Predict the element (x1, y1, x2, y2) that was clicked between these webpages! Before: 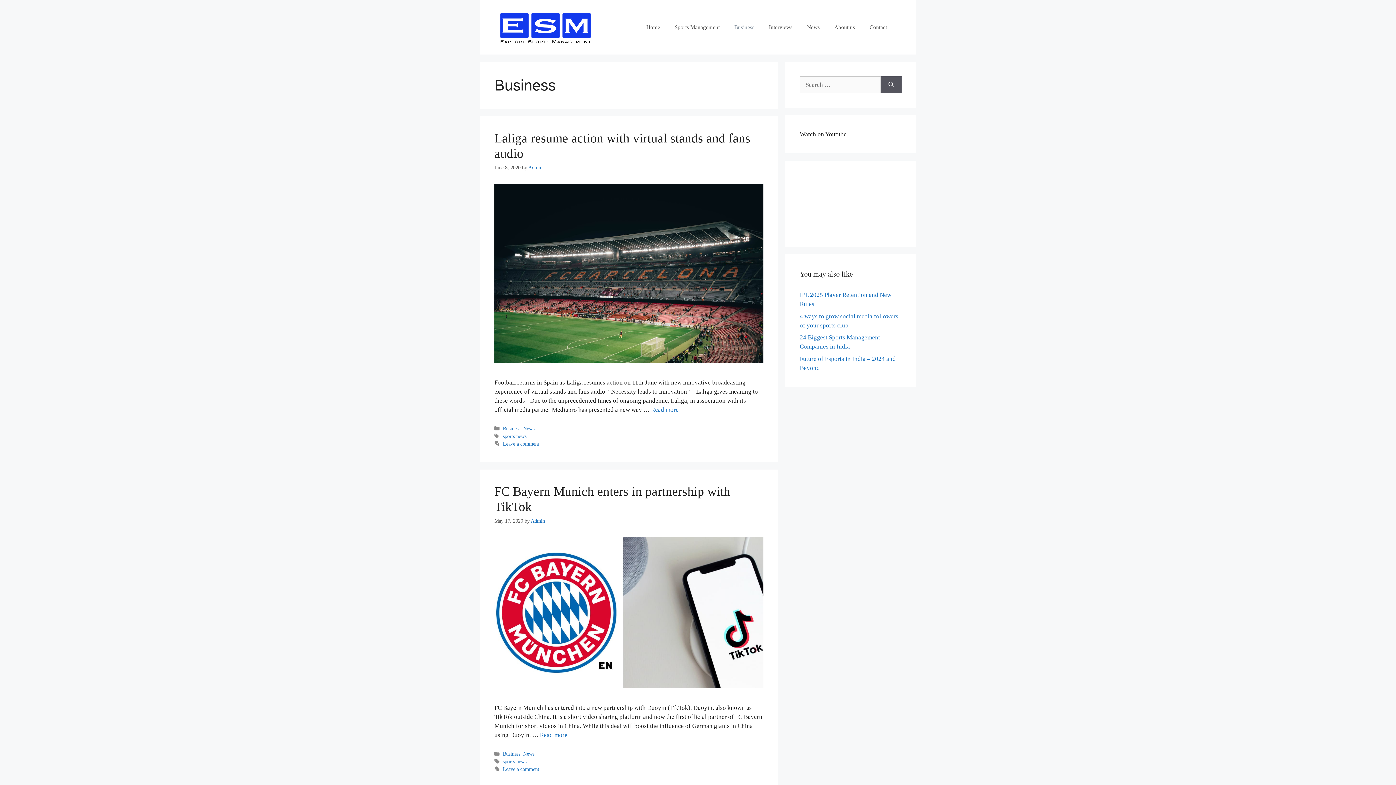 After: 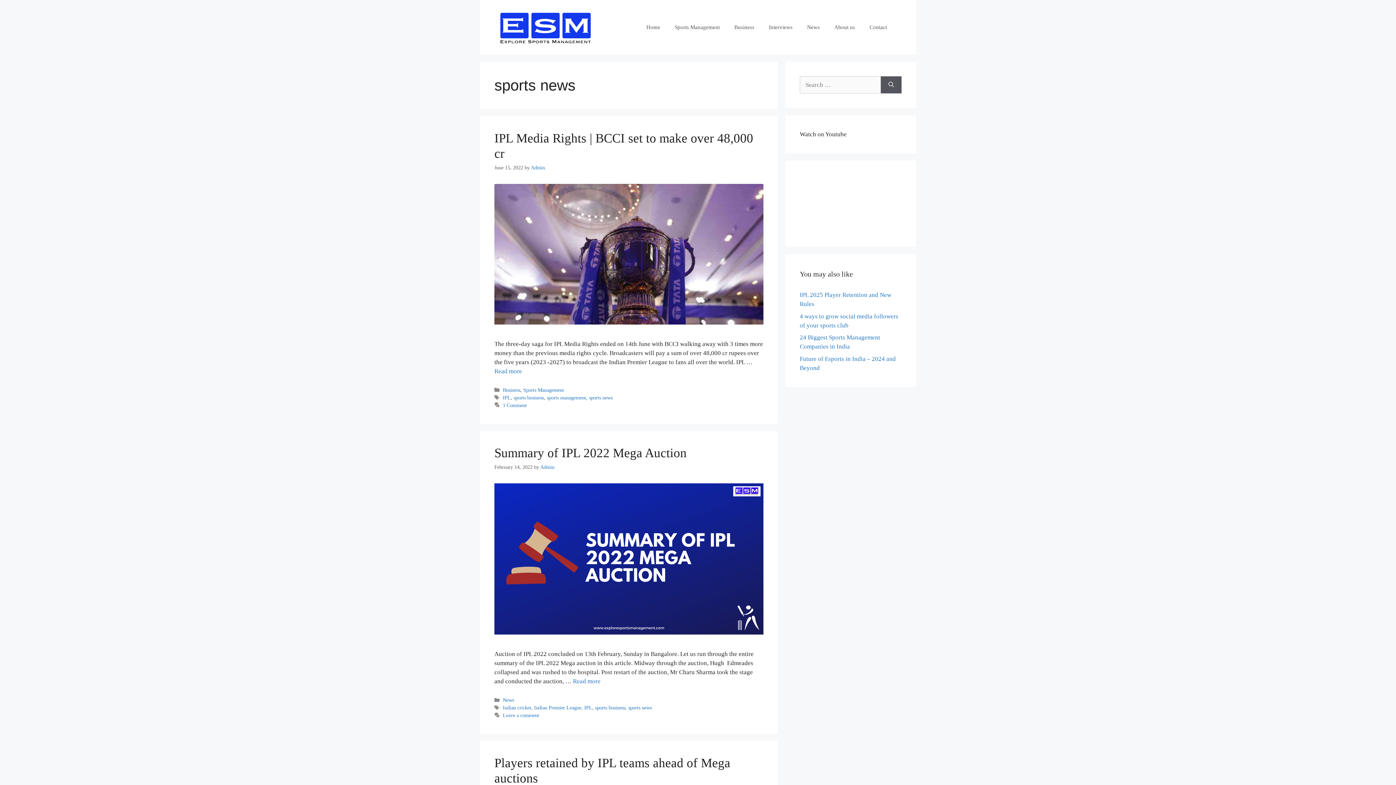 Action: label: sports news bbox: (502, 433, 526, 439)